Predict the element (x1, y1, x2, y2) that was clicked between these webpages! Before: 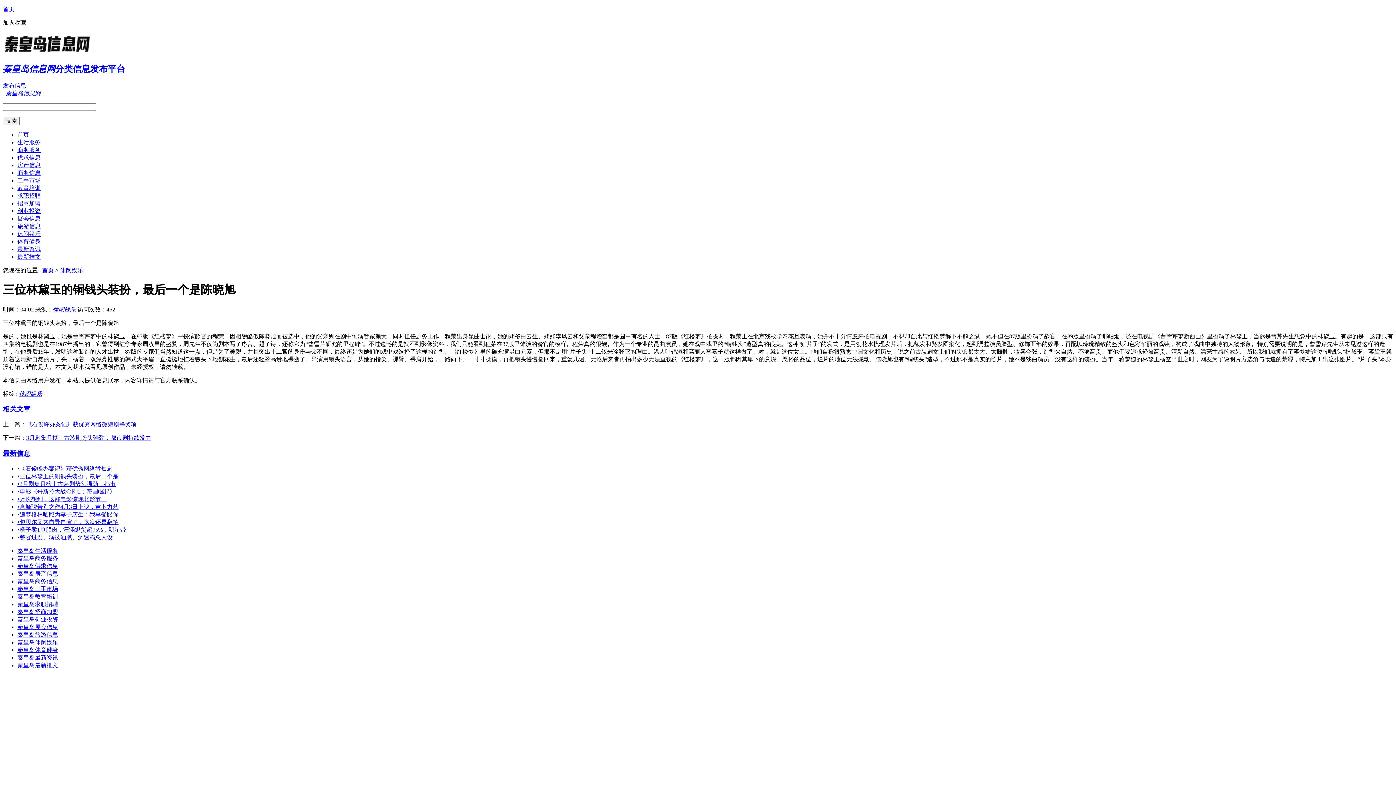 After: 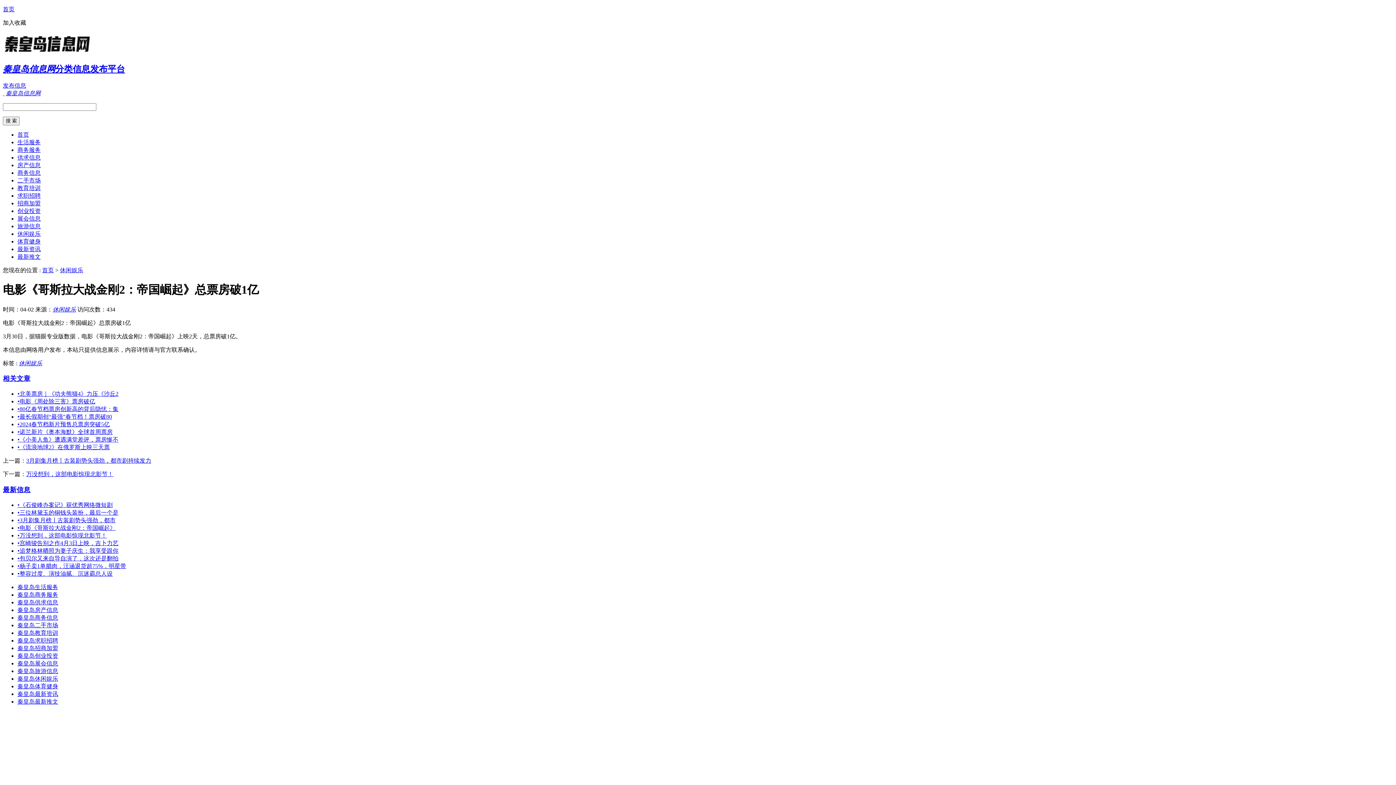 Action: bbox: (17, 488, 115, 494) label: •电影《哥斯拉大战金刚2：帝国崛起》